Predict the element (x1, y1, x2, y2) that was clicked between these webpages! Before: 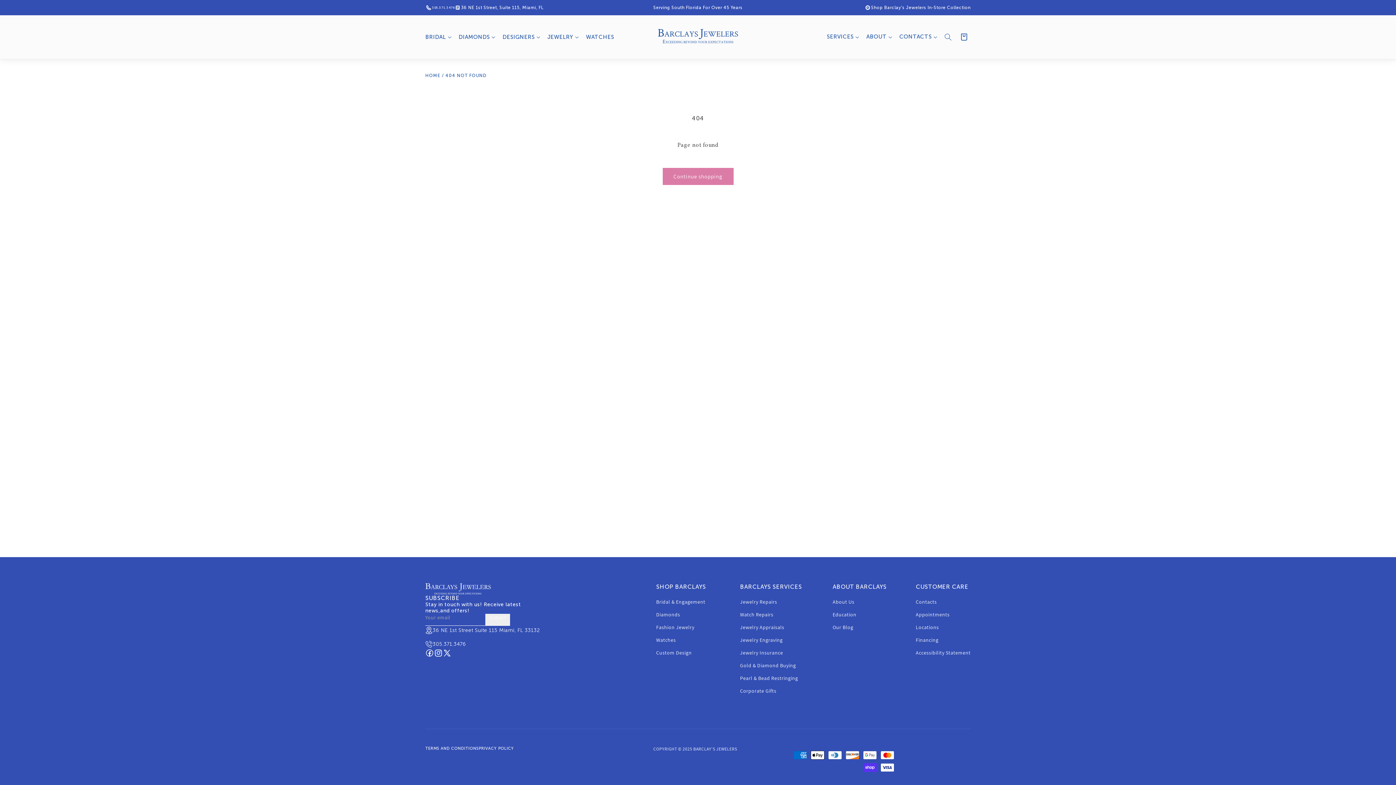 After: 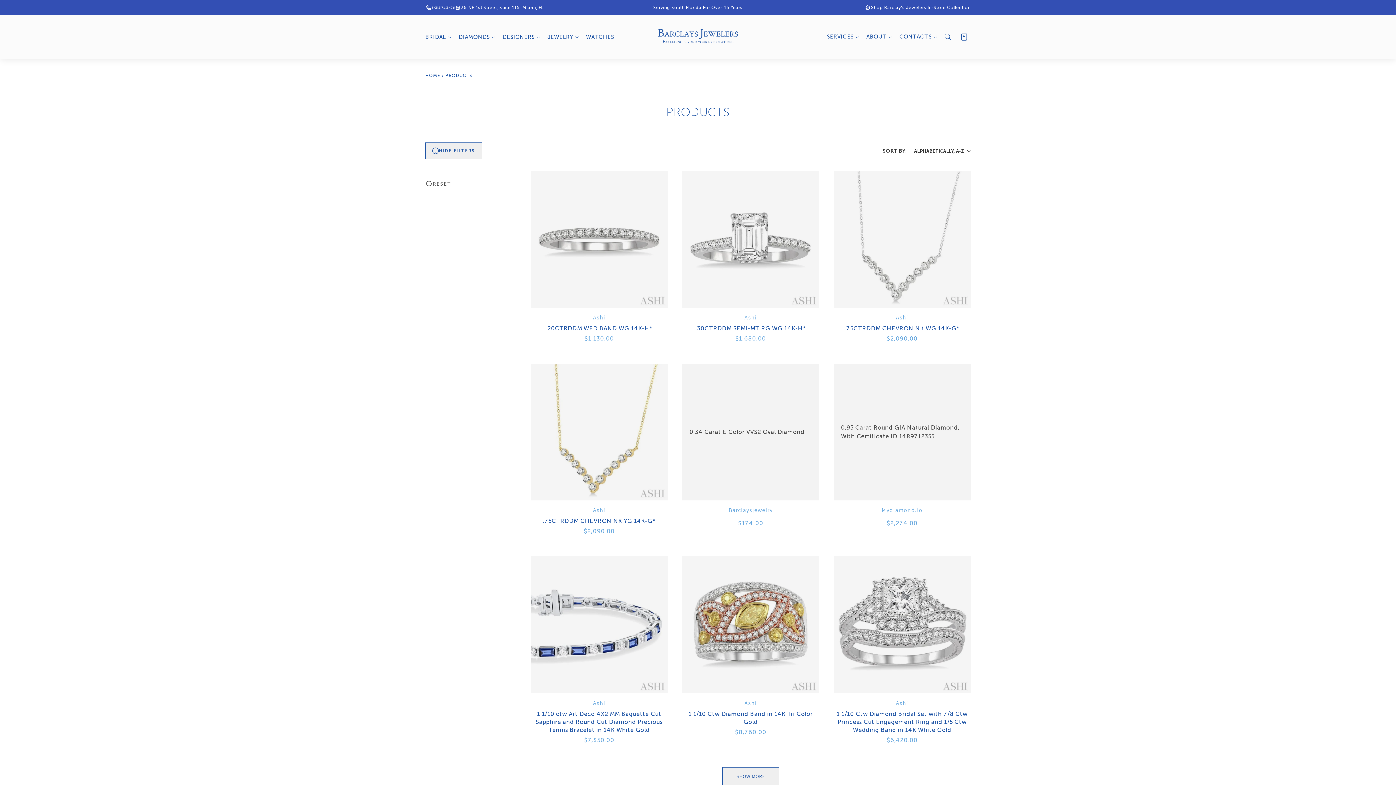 Action: bbox: (662, 168, 733, 185) label: Continue shopping